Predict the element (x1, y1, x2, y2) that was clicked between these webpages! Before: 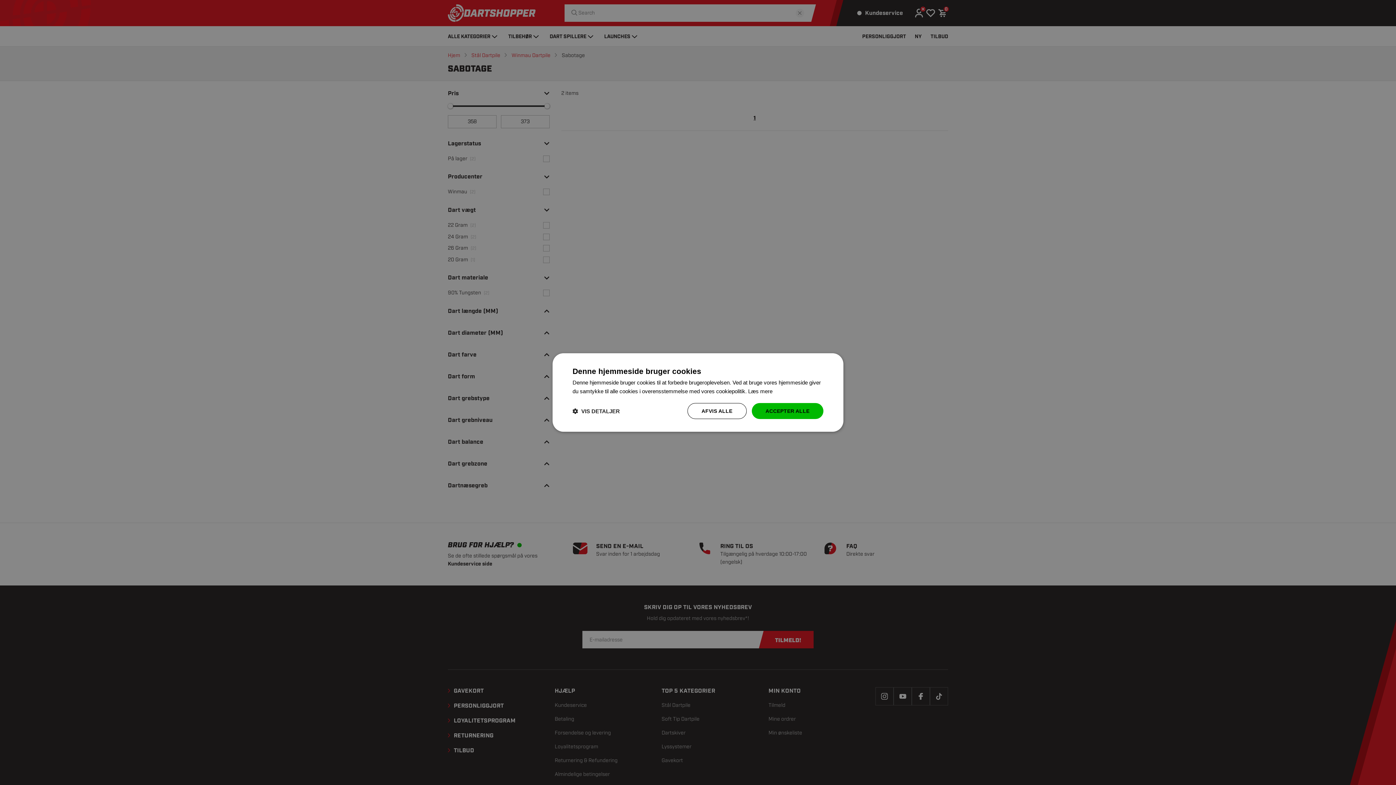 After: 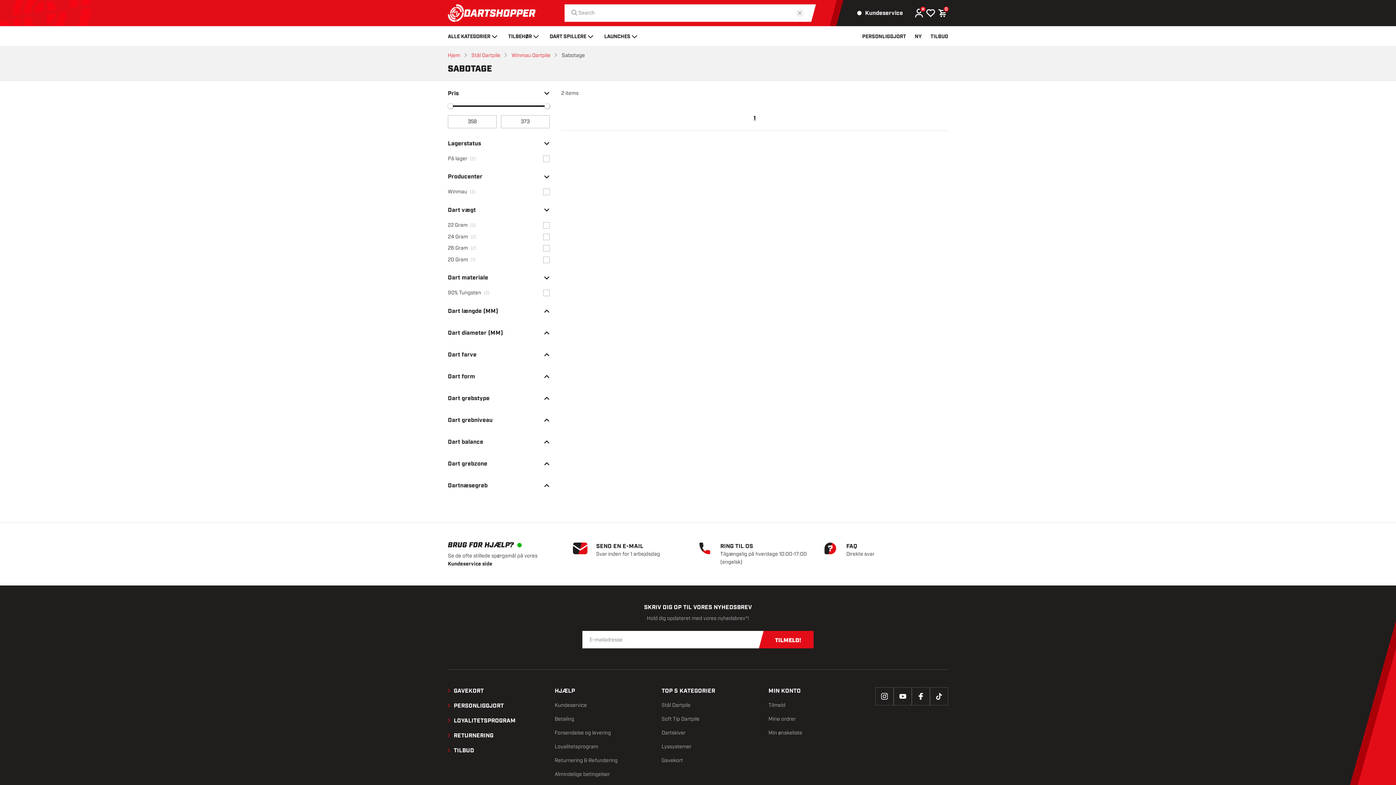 Action: bbox: (687, 403, 746, 419) label: AFVIS ALLE